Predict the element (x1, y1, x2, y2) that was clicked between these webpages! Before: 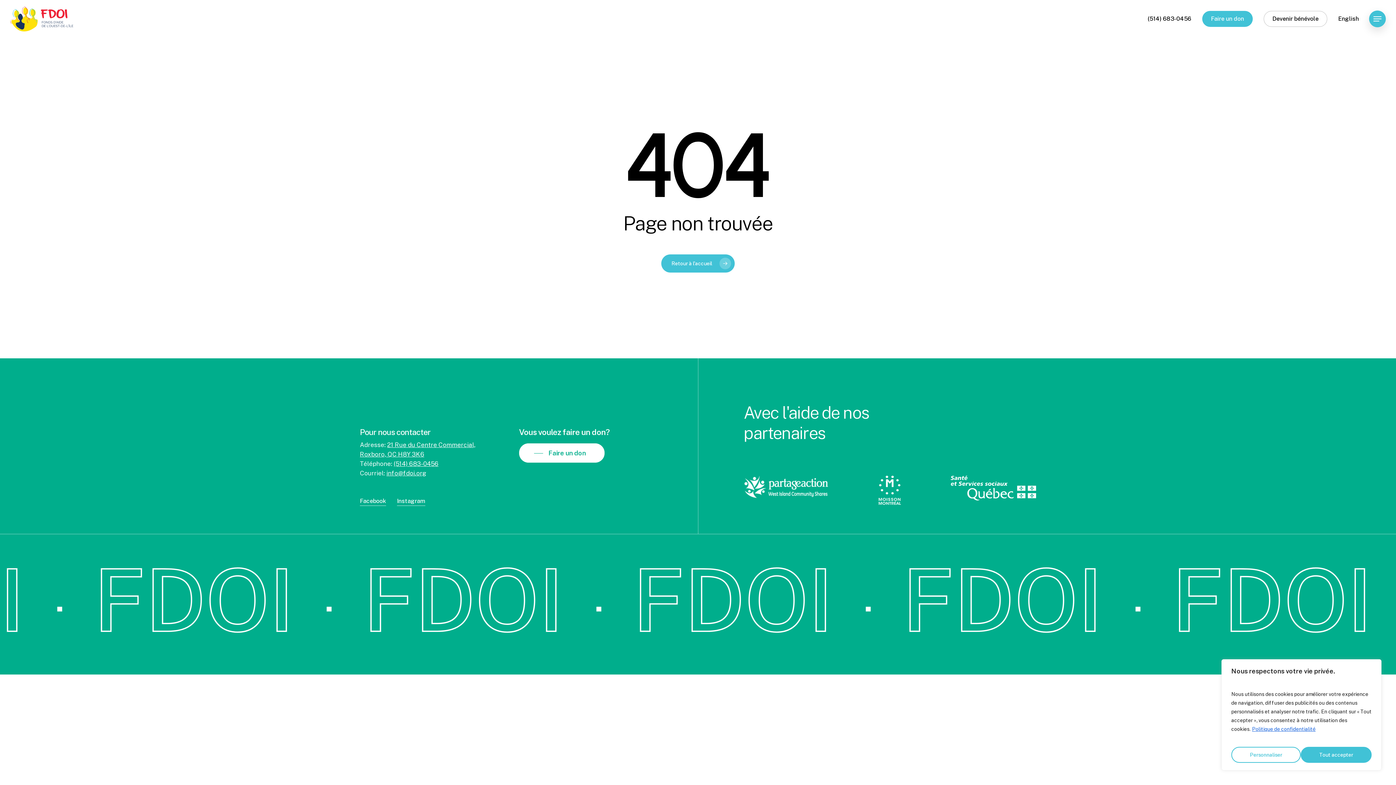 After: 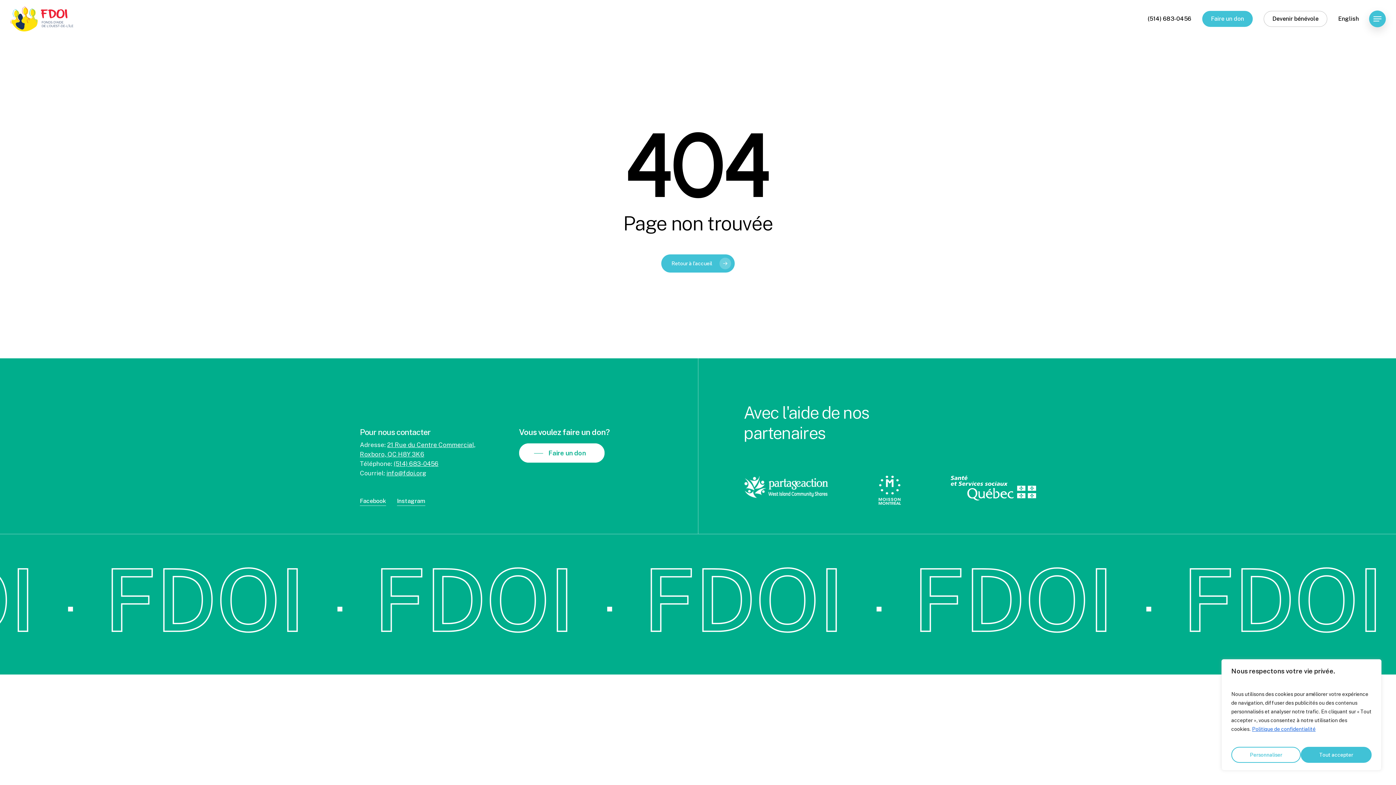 Action: label: Politique de confidentialité bbox: (1252, 726, 1316, 732)